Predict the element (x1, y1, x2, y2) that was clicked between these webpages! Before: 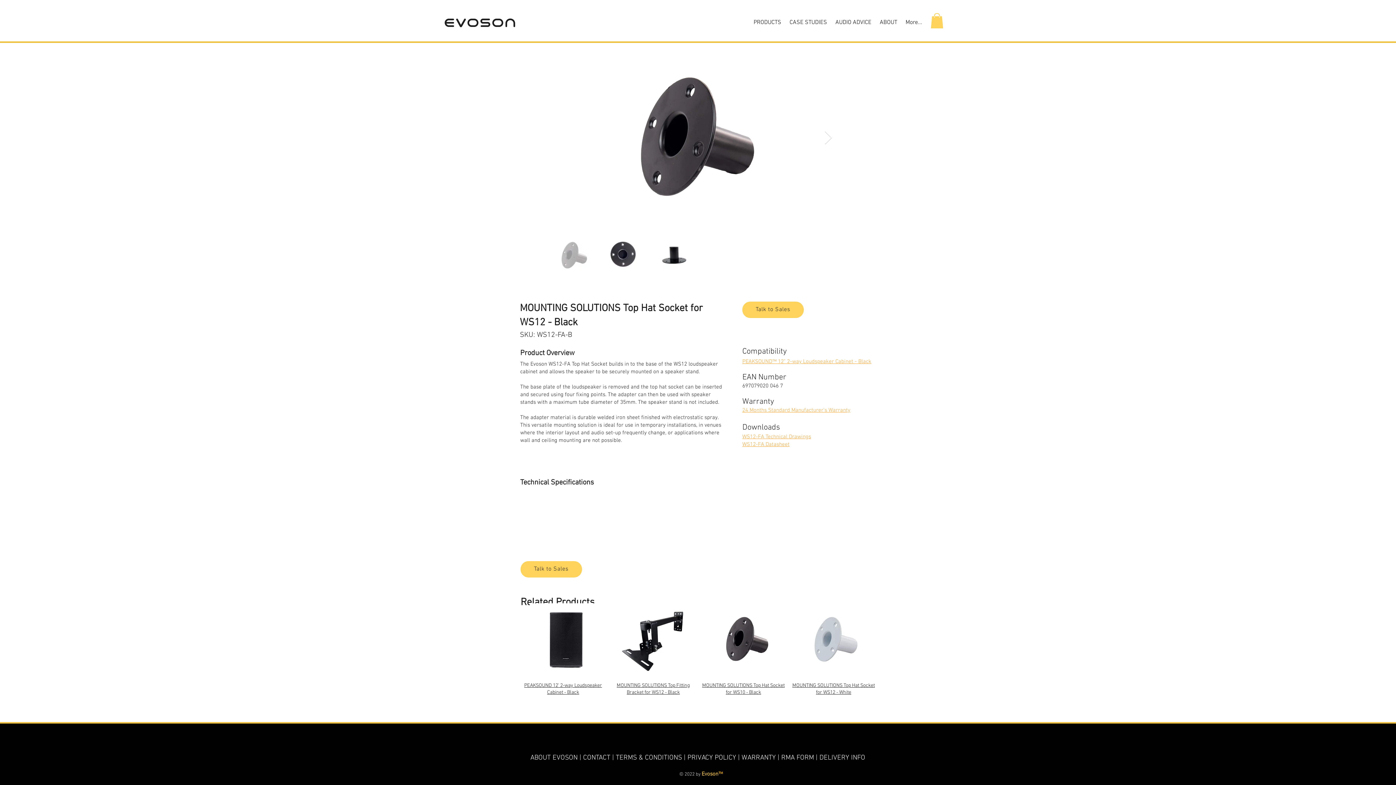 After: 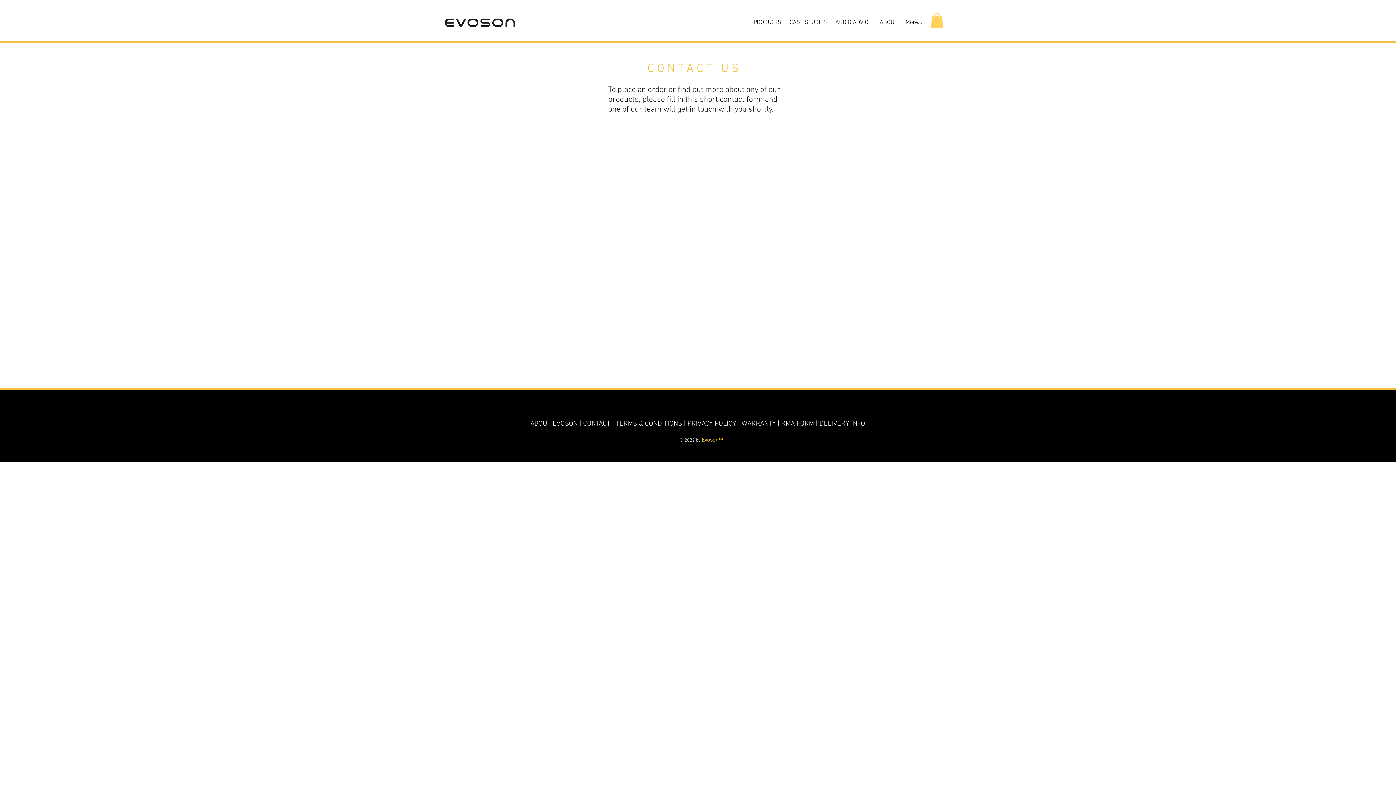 Action: label: Talk to Sales bbox: (742, 301, 804, 318)